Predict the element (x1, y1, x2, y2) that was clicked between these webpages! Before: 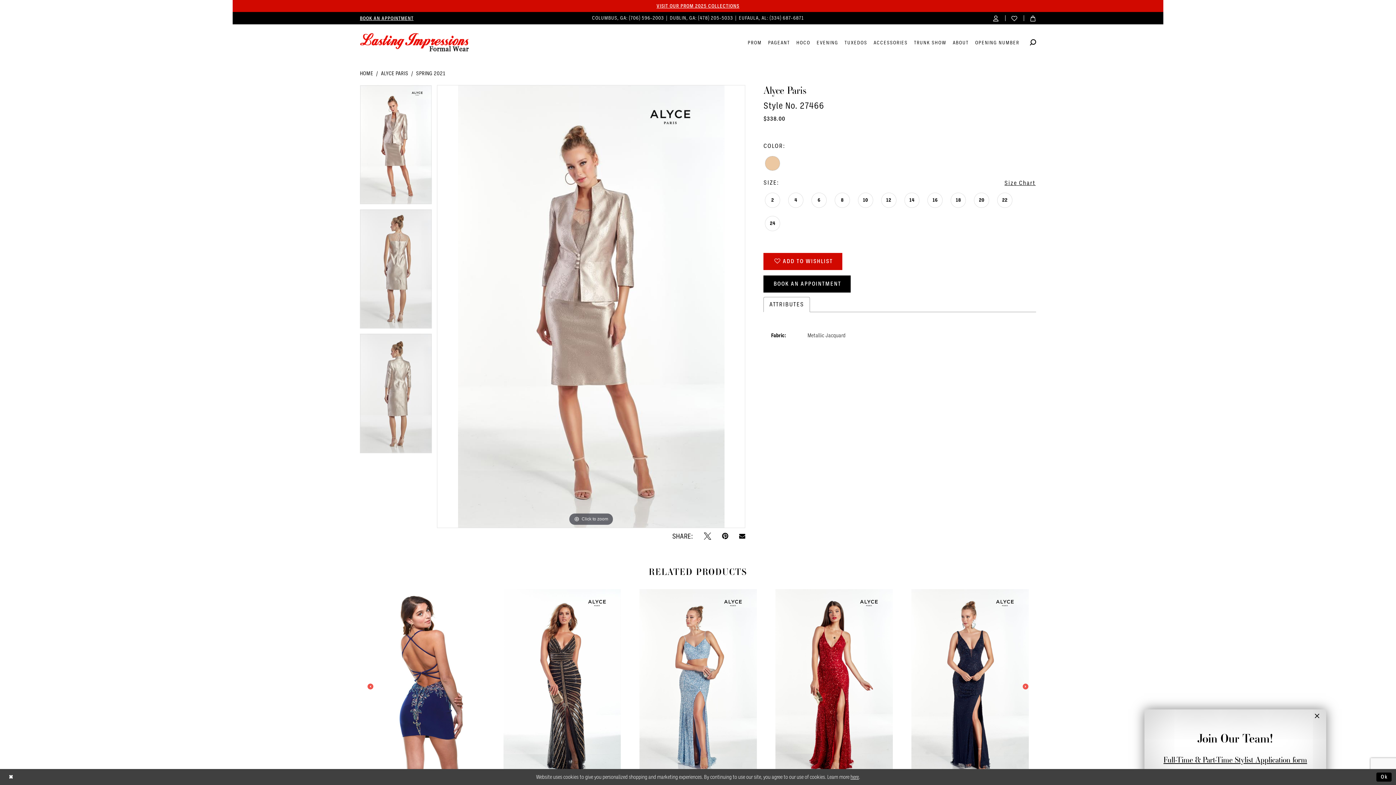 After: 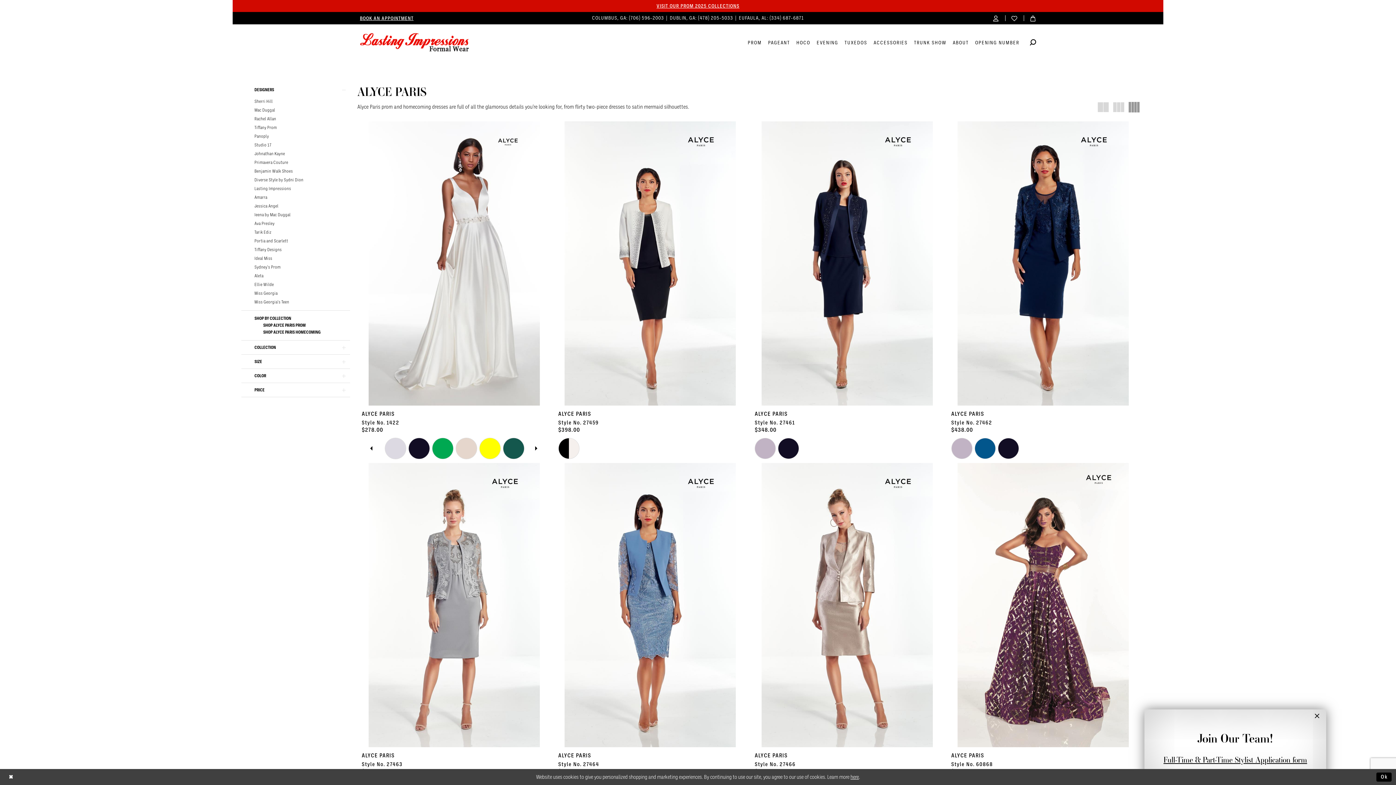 Action: label: SPRING 2021 bbox: (416, 68, 445, 77)